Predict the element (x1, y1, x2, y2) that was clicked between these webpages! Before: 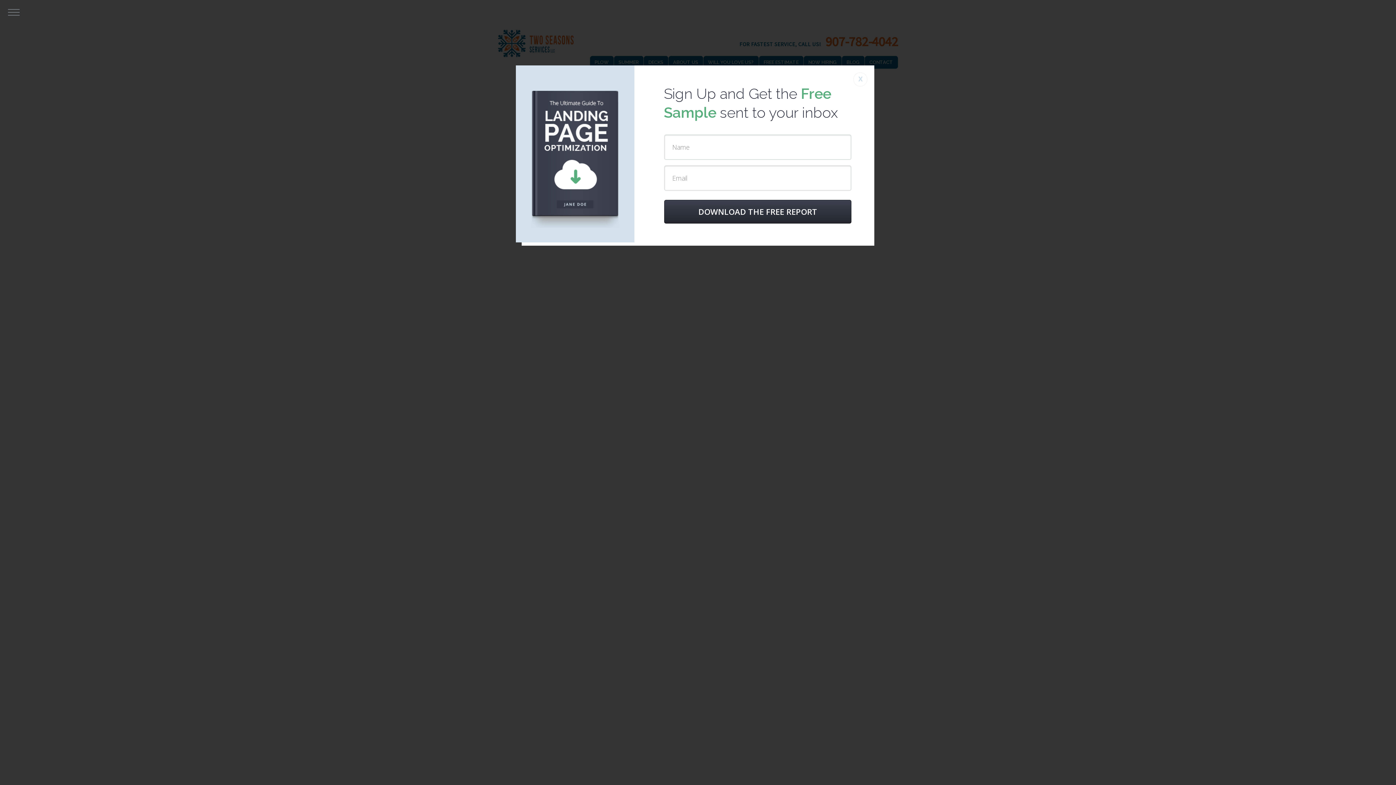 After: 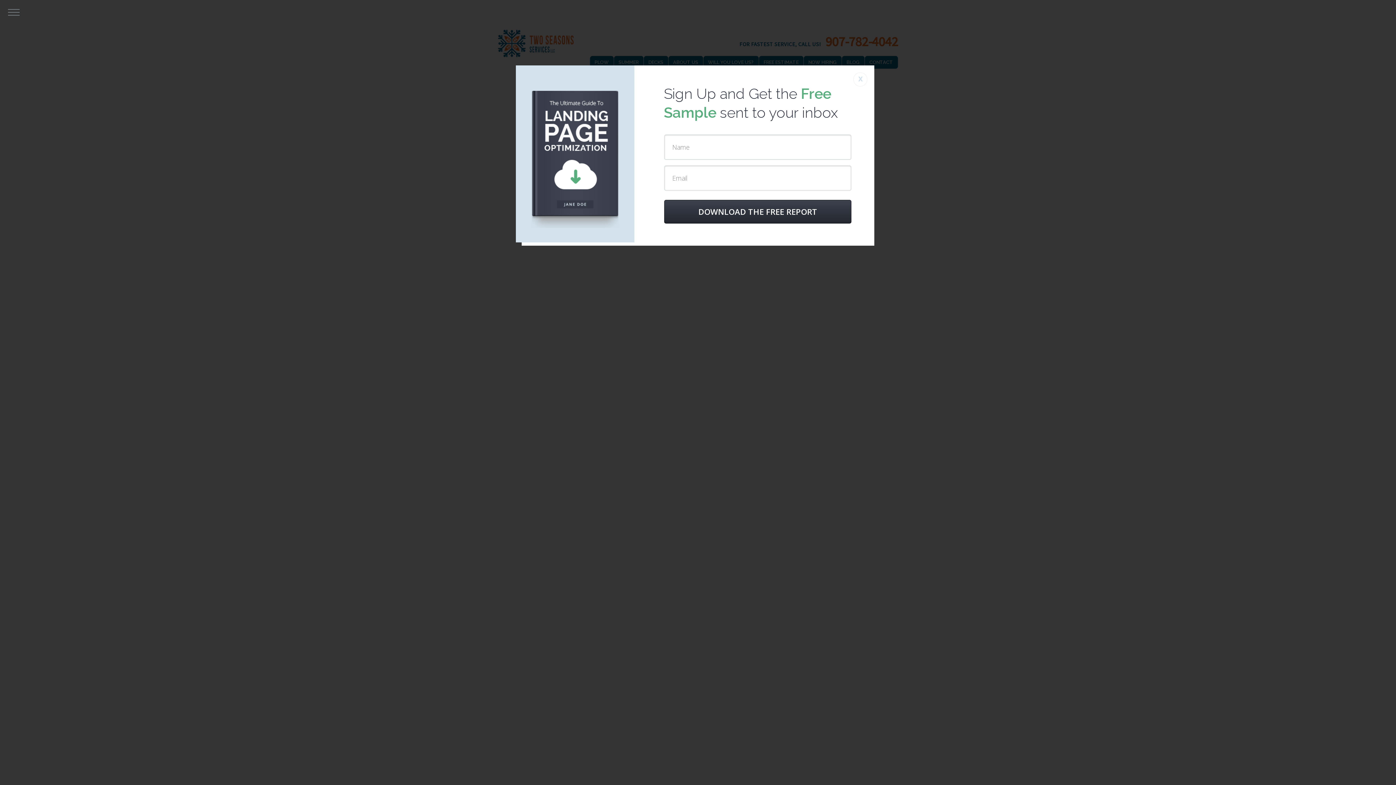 Action: bbox: (664, 200, 851, 223) label: DOWNLOAD THE FREE REPORT